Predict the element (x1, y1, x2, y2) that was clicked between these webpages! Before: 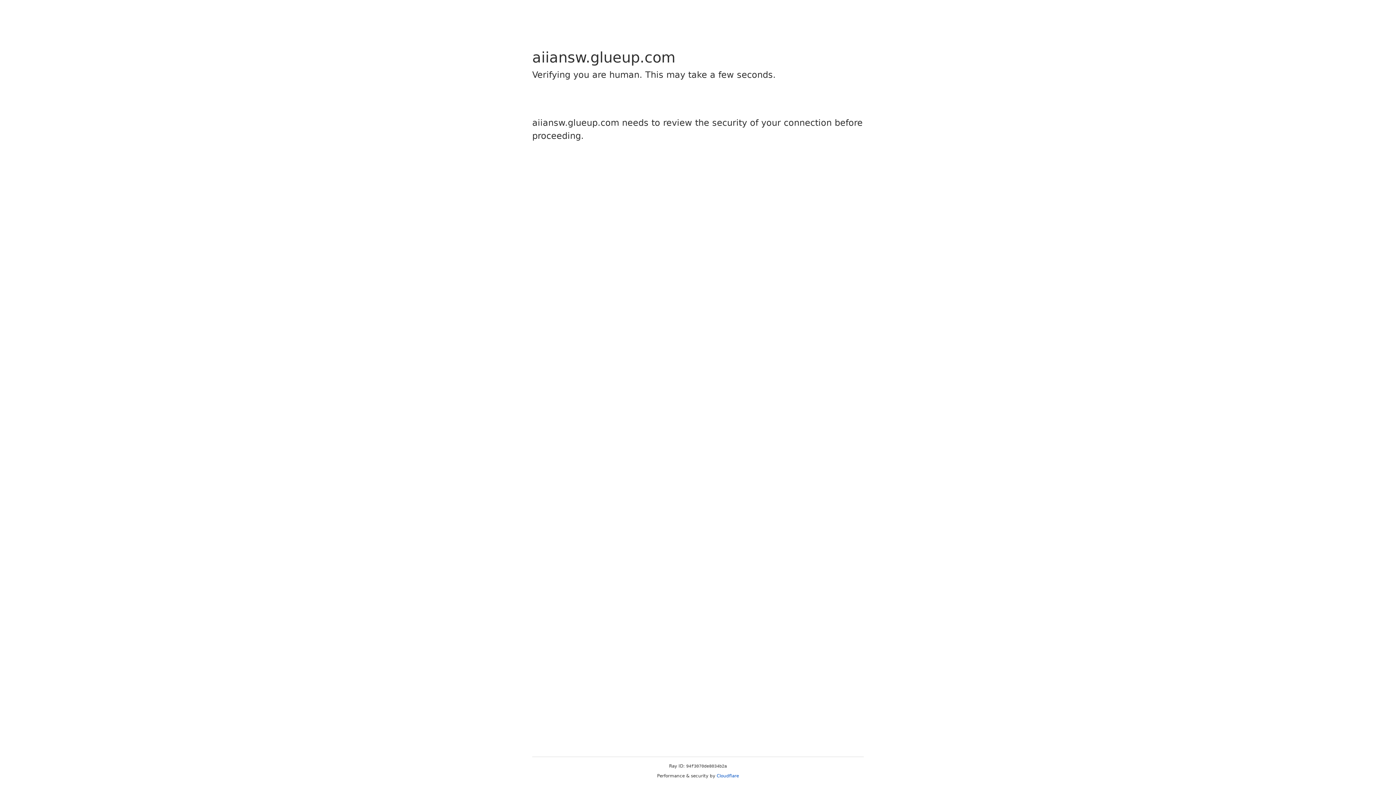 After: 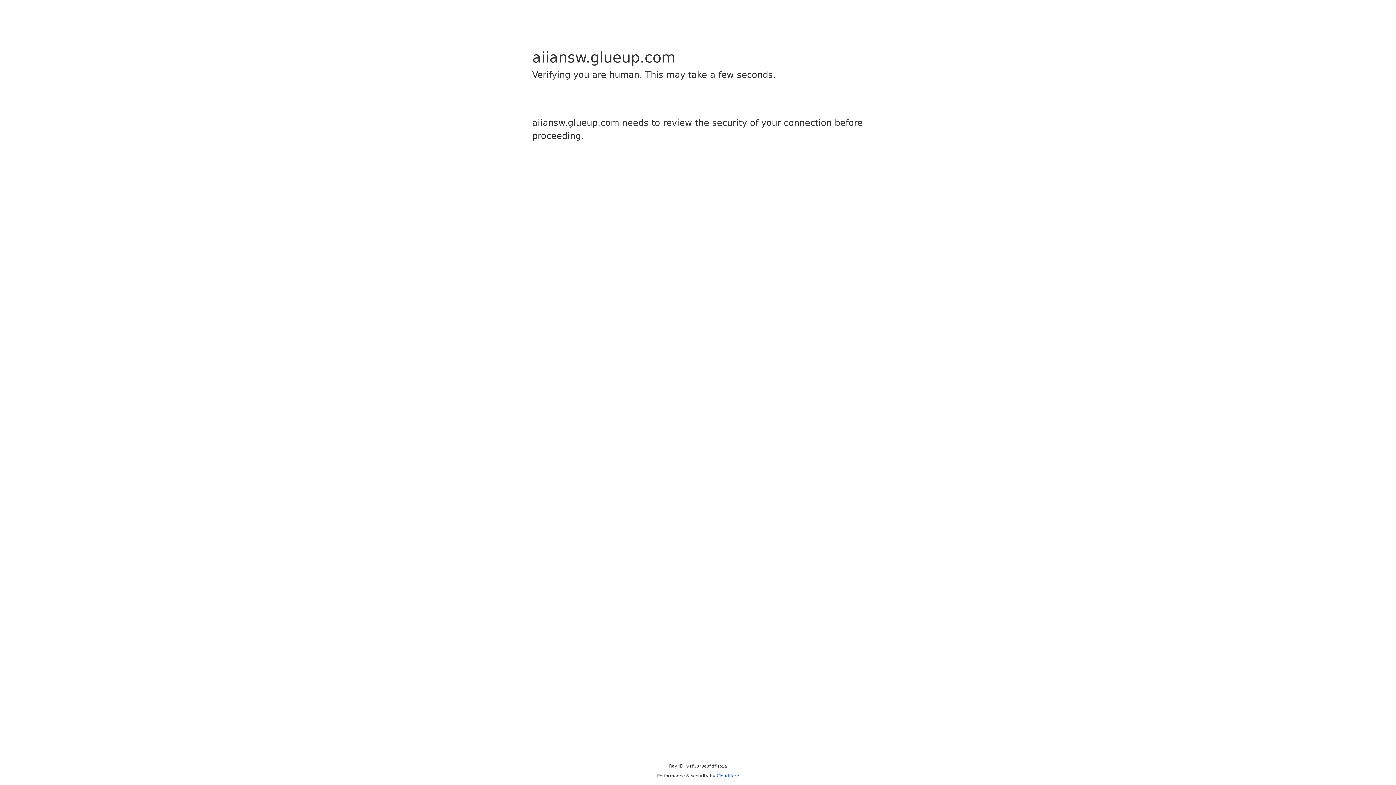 Action: label: Cloudflare bbox: (716, 773, 739, 778)